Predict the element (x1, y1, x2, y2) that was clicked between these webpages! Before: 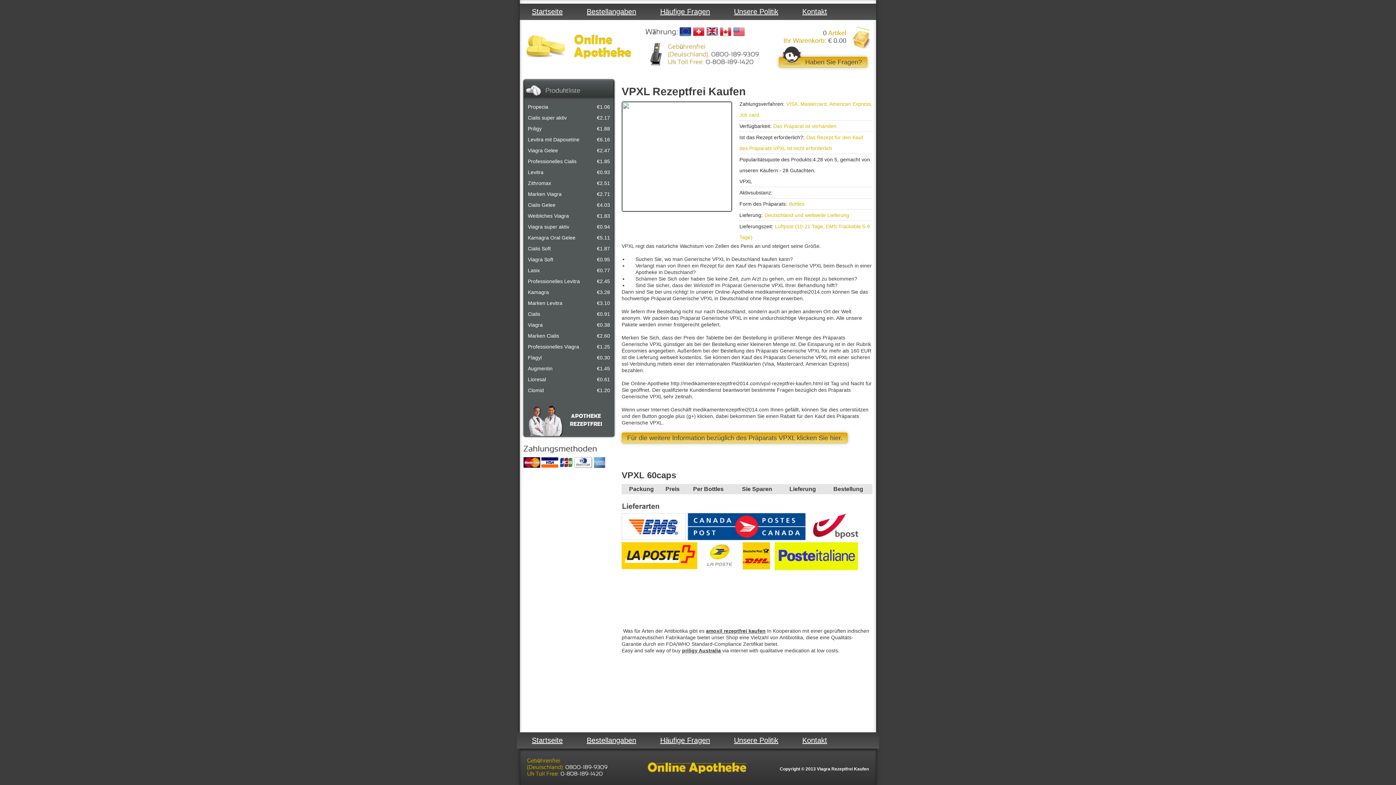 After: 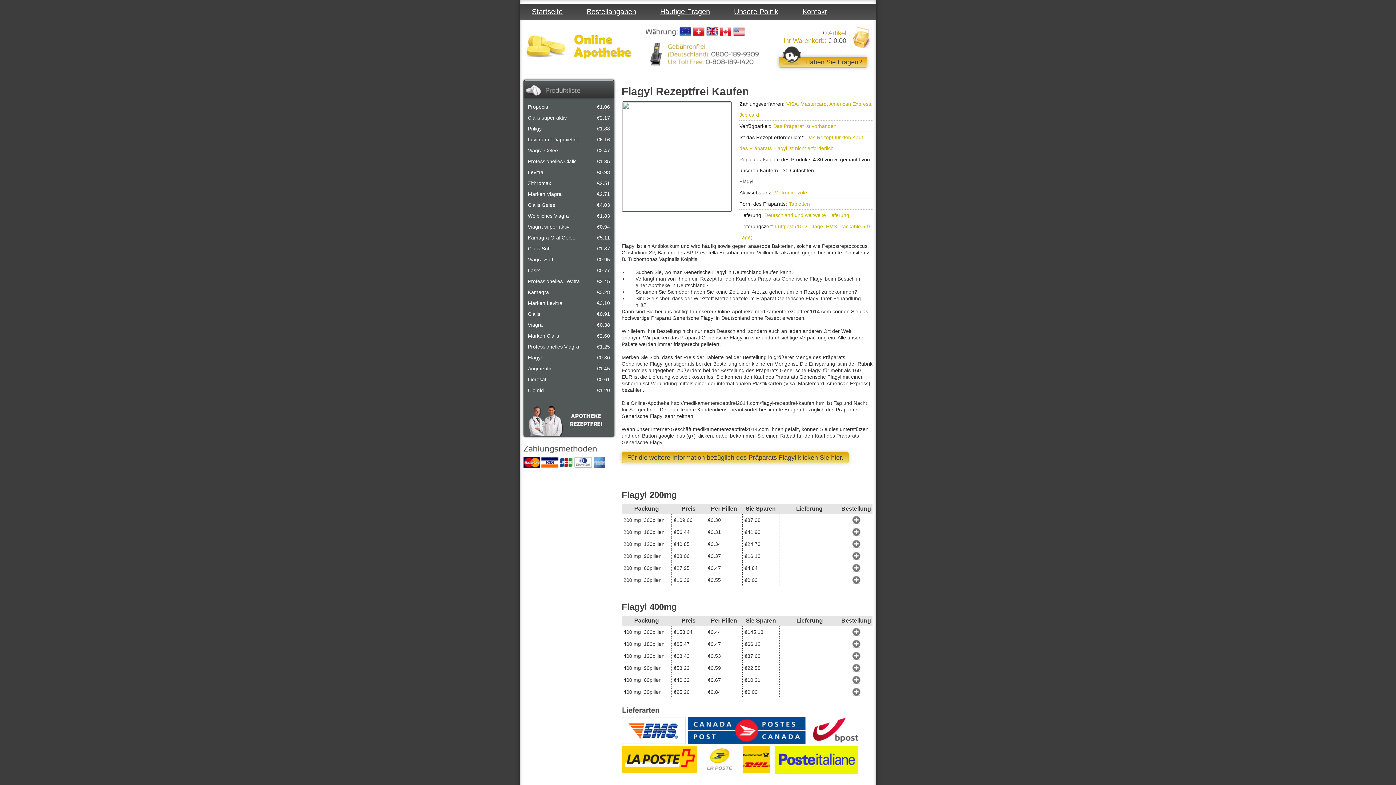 Action: label: Flagyl bbox: (528, 352, 541, 363)